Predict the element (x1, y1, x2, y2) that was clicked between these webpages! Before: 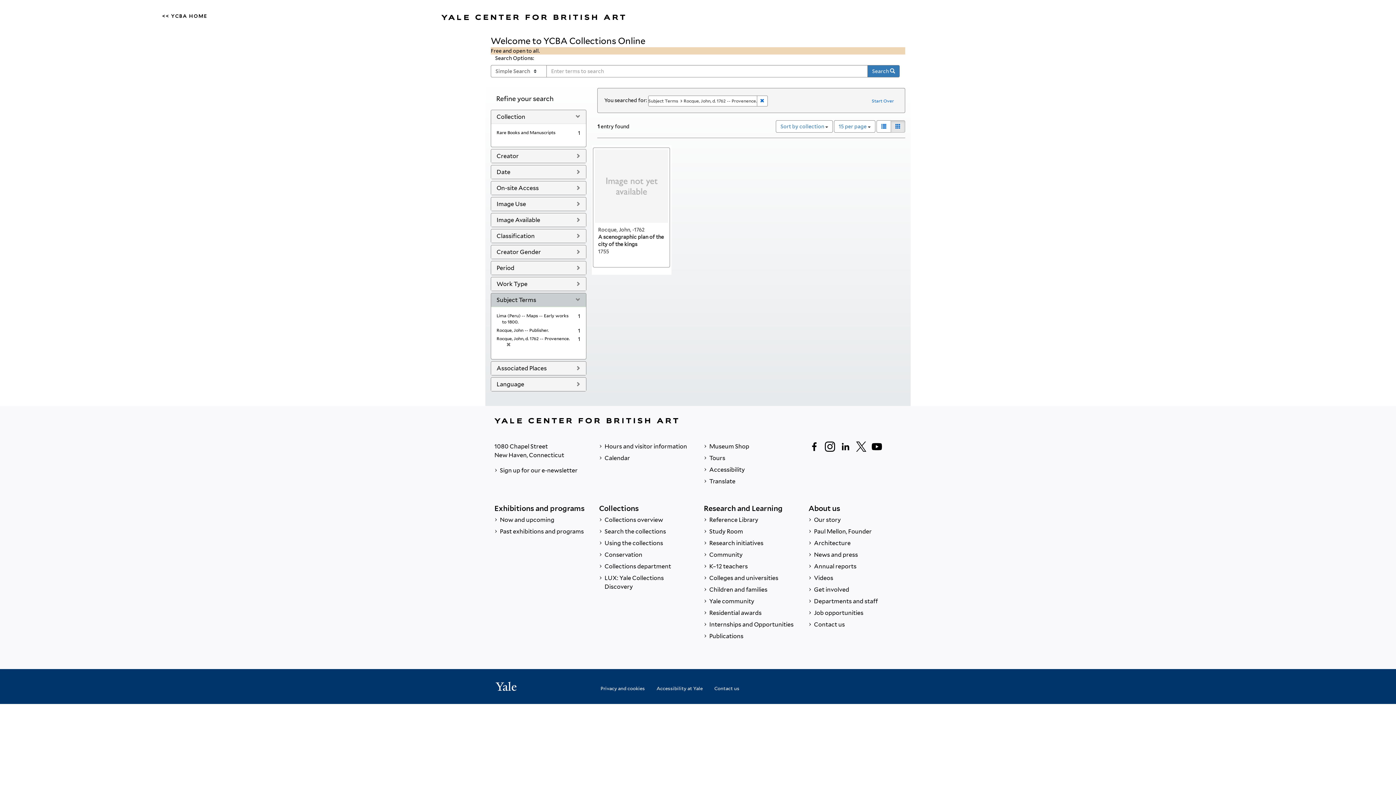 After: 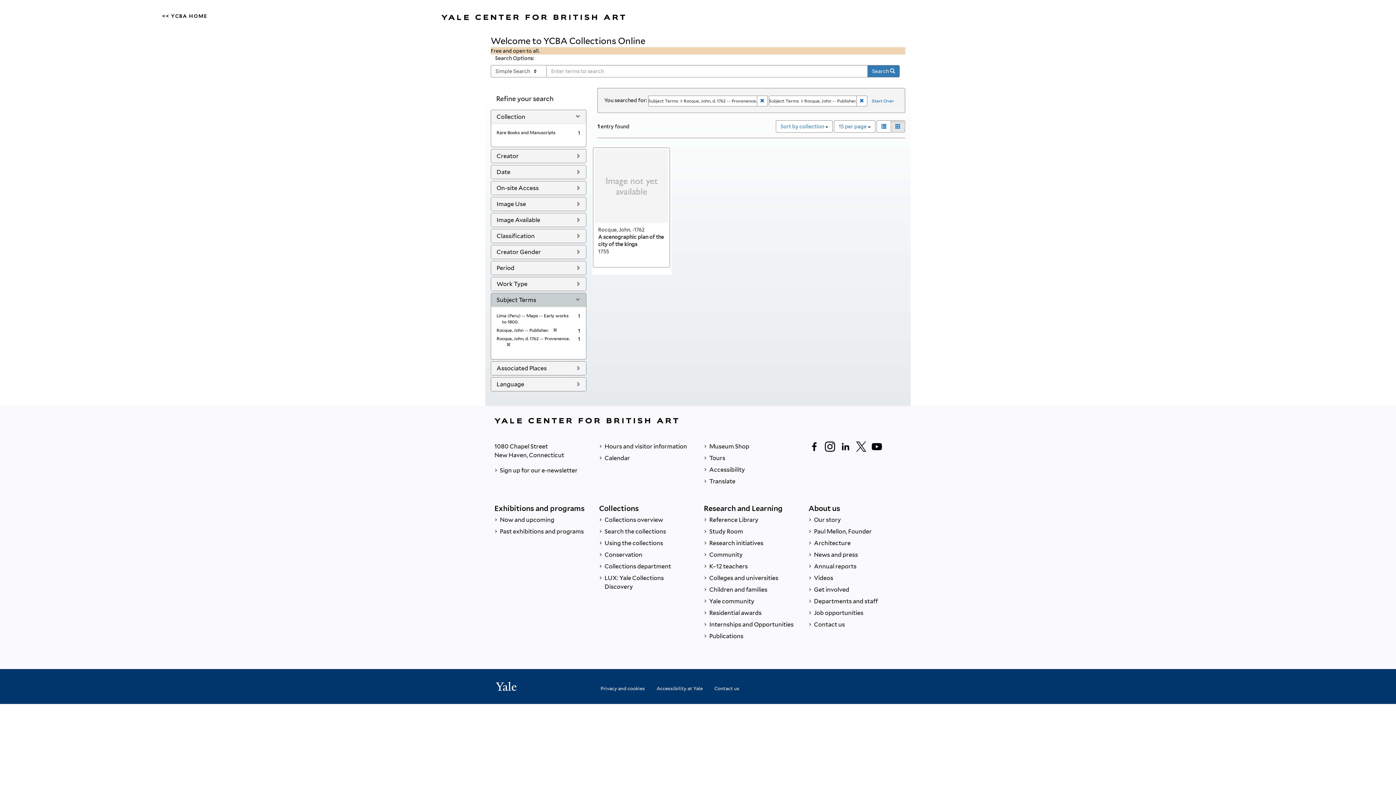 Action: bbox: (496, 327, 548, 333) label: Rocque, John -- Publisher.